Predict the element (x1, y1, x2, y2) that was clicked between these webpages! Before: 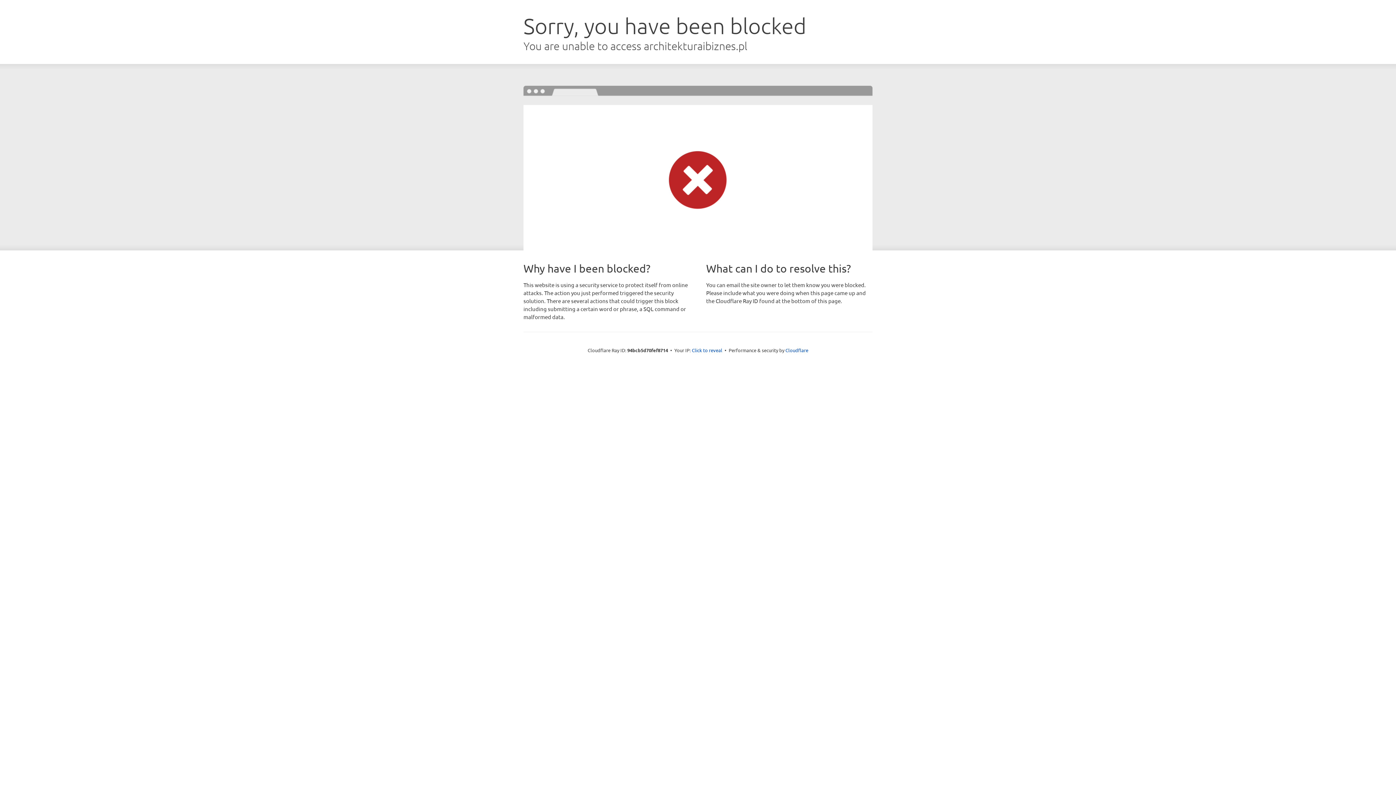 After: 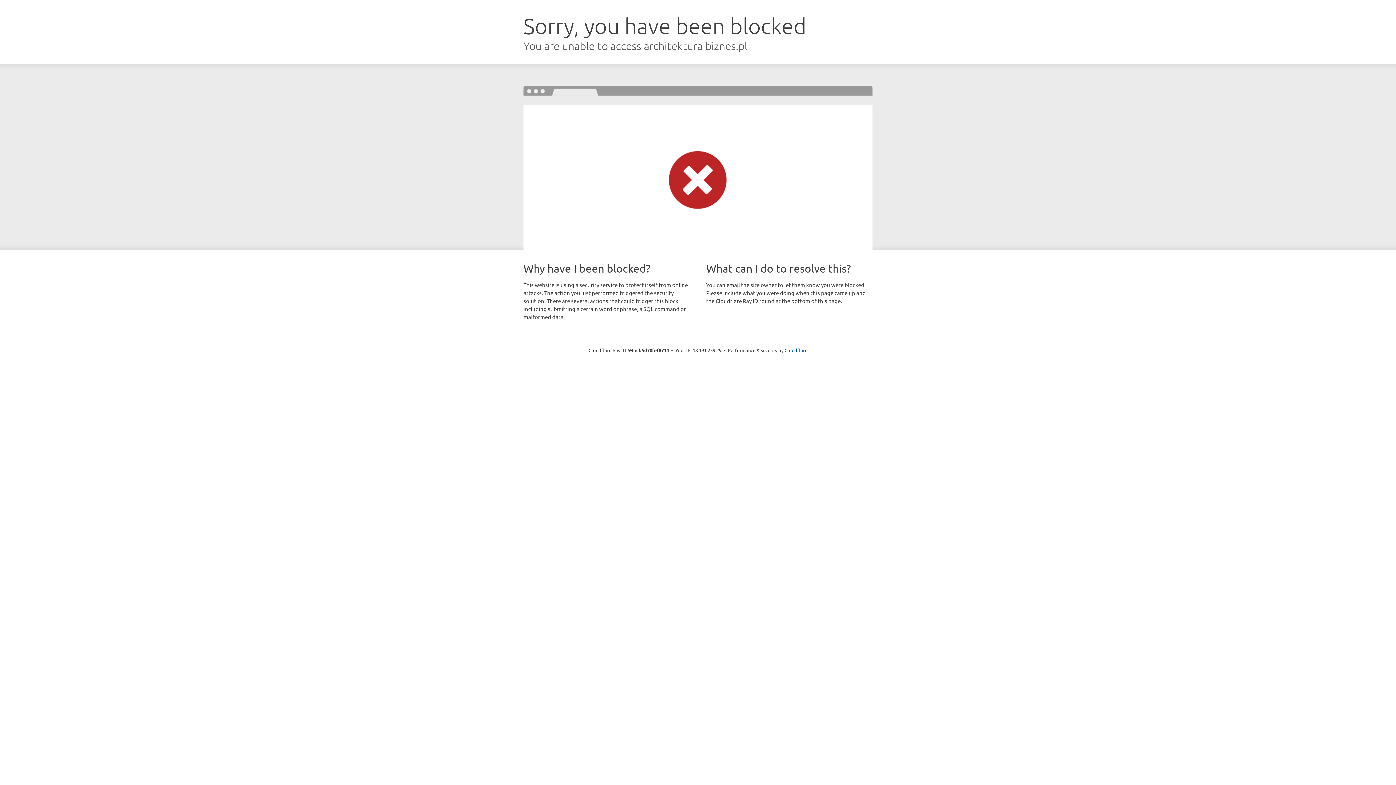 Action: label: Click to reveal bbox: (692, 346, 722, 353)